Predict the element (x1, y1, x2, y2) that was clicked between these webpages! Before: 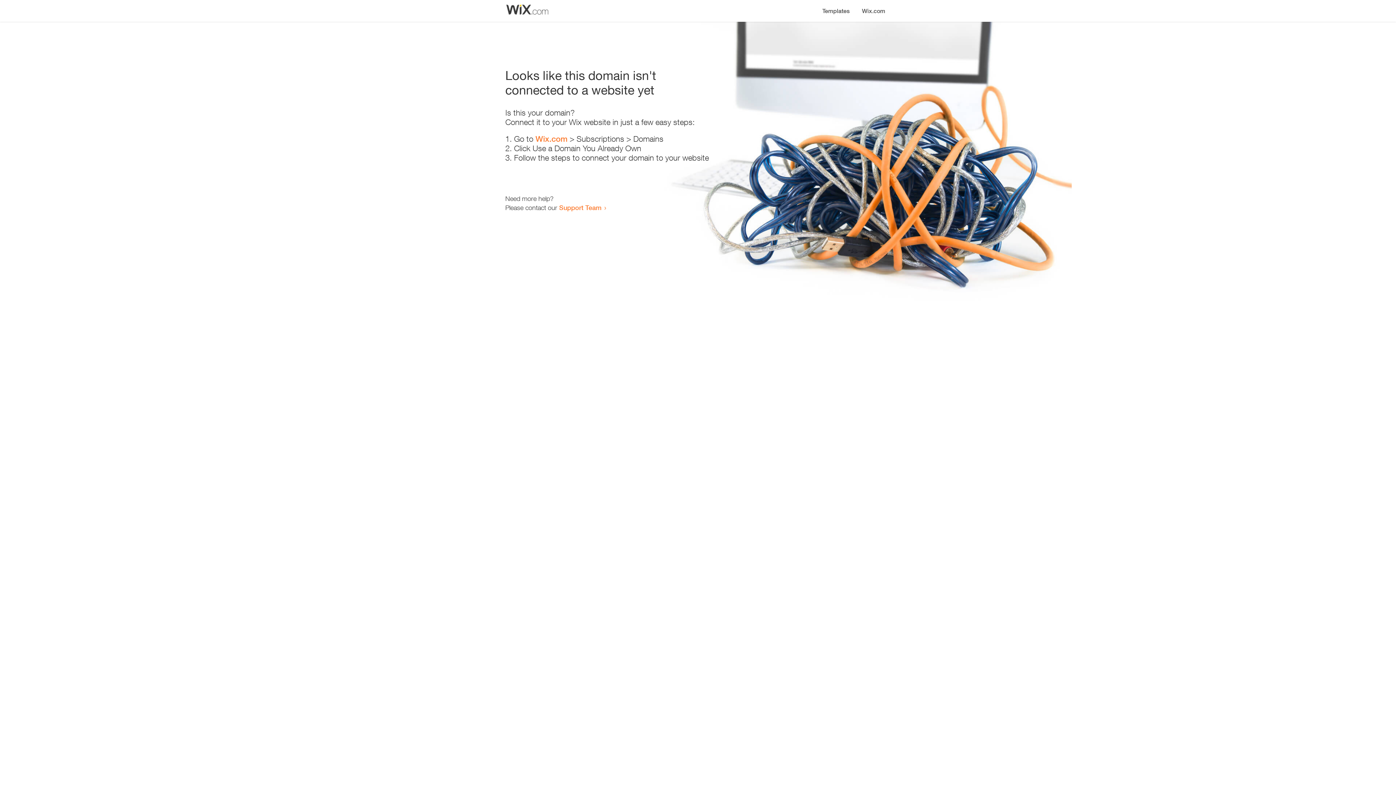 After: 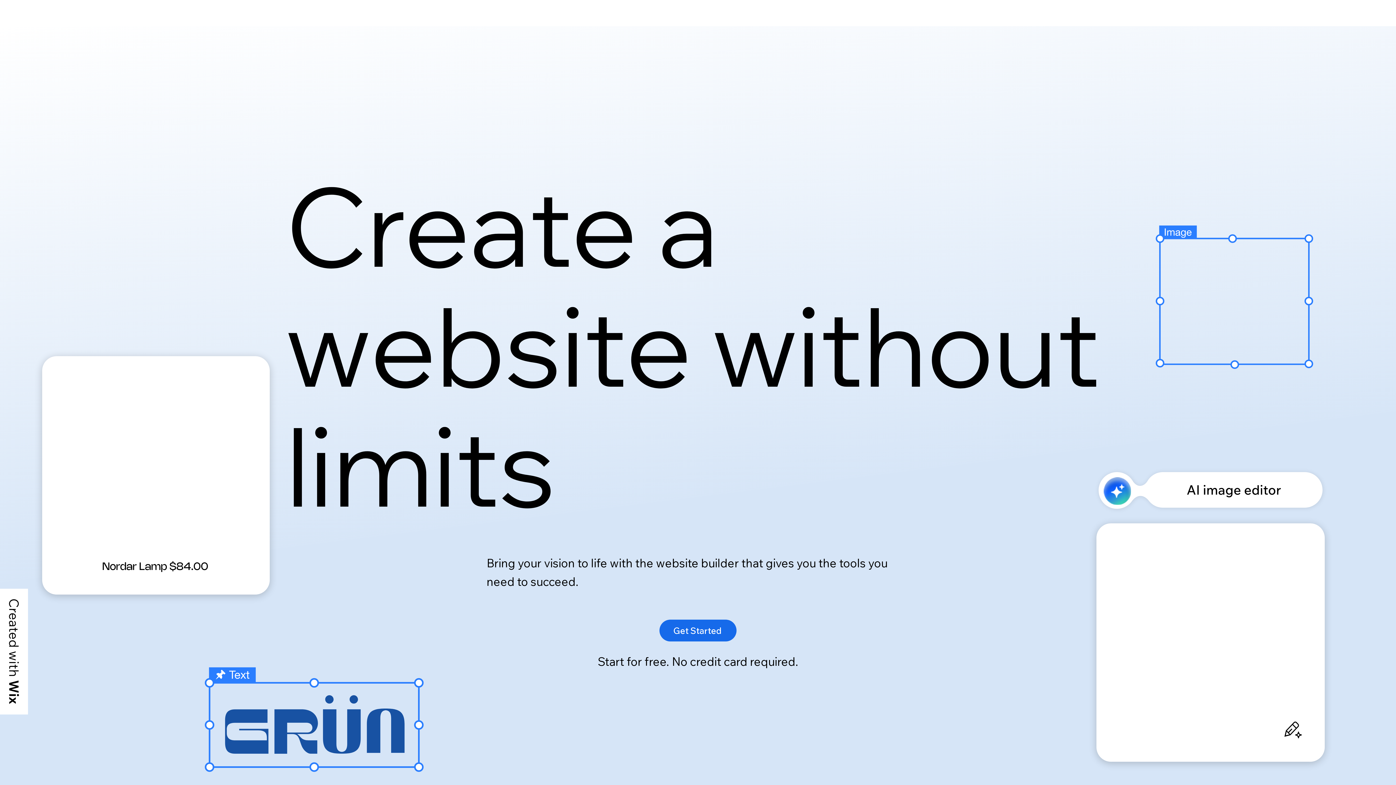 Action: label: Wix.com bbox: (856, 0, 890, 14)